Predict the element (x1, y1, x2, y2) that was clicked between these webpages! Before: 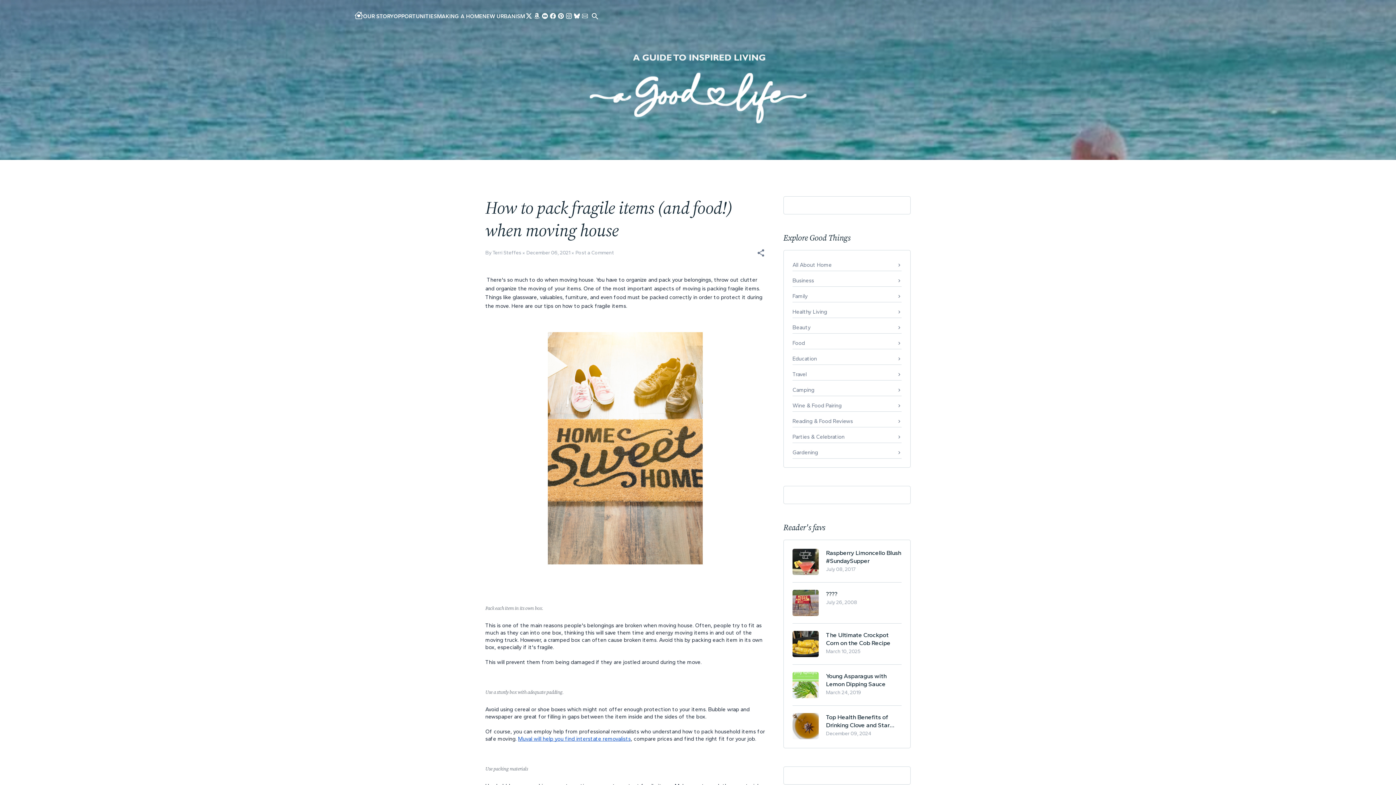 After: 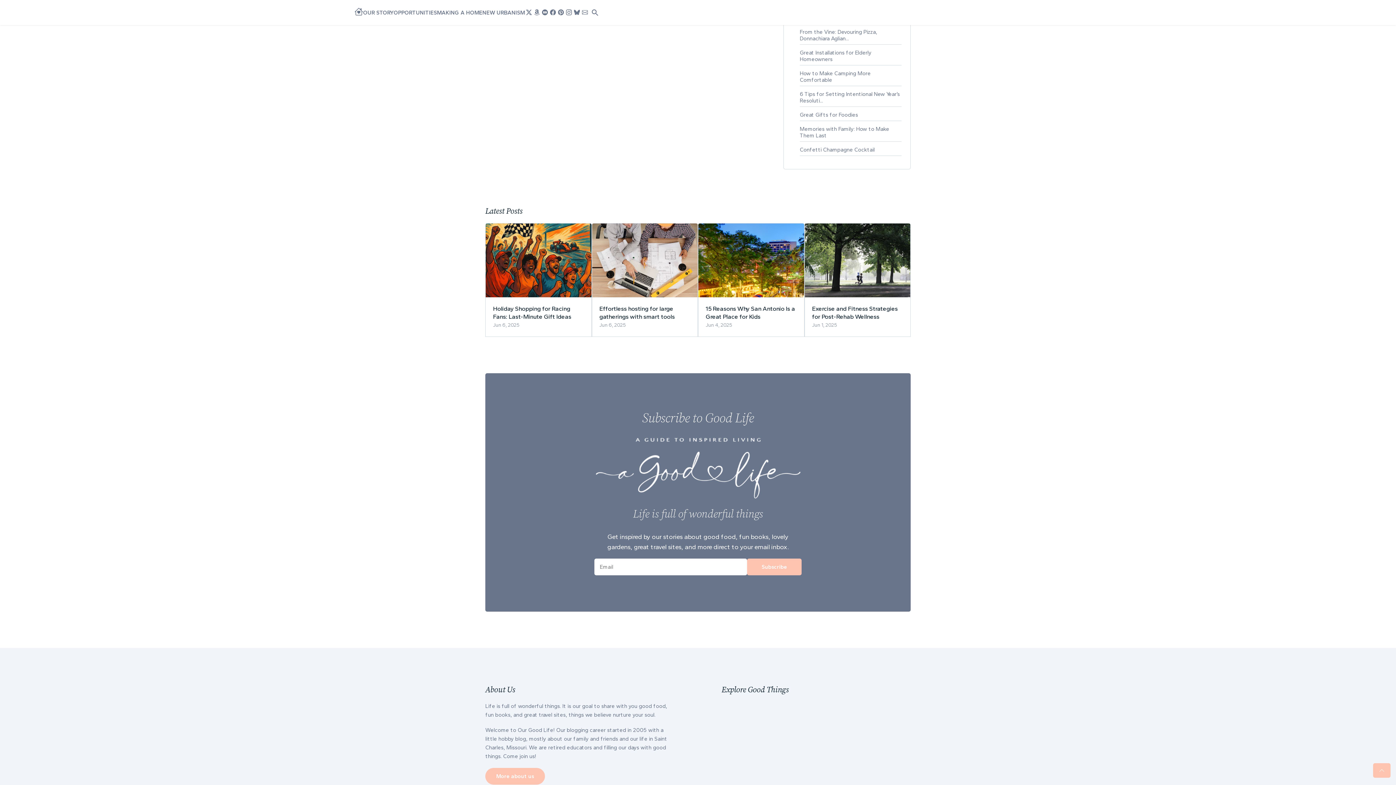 Action: label: Post a Comment bbox: (575, 249, 614, 256)